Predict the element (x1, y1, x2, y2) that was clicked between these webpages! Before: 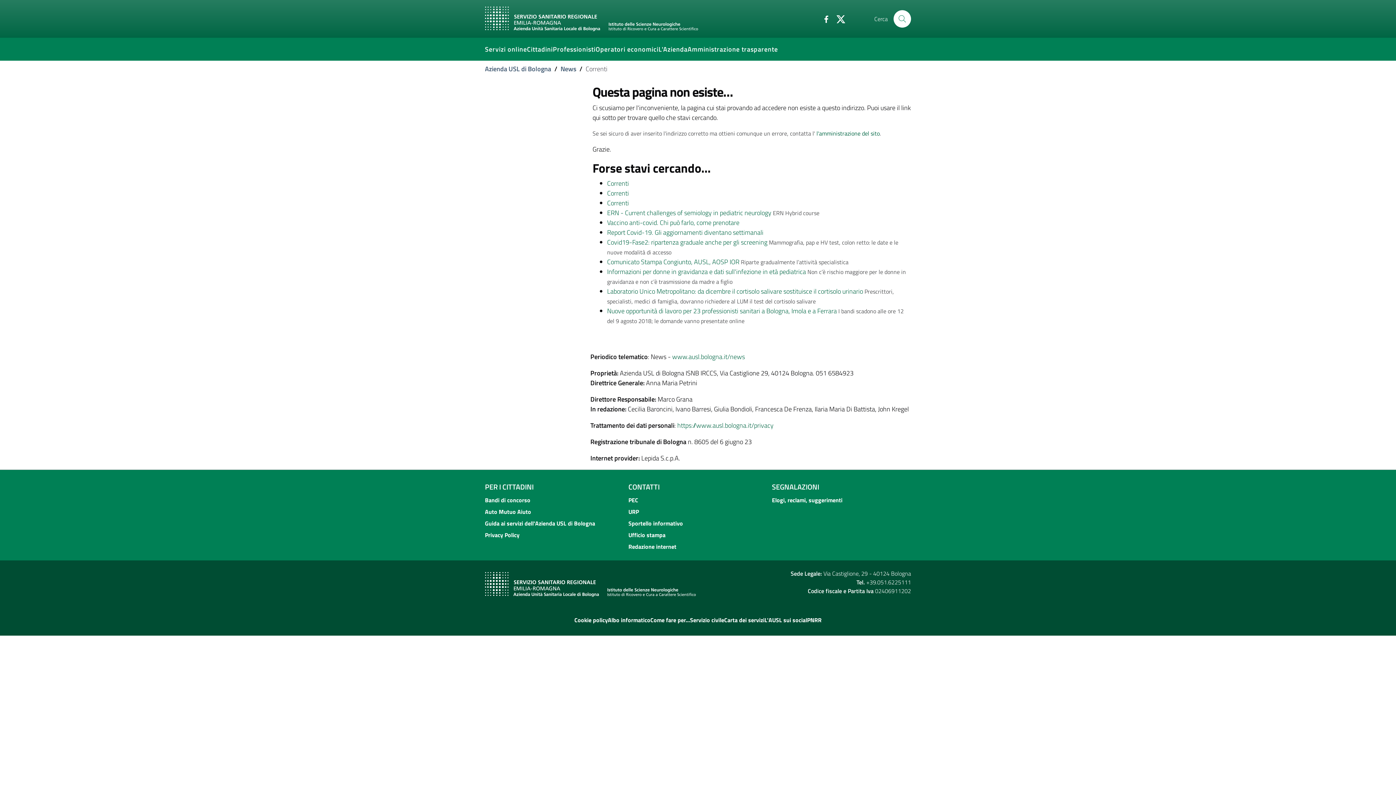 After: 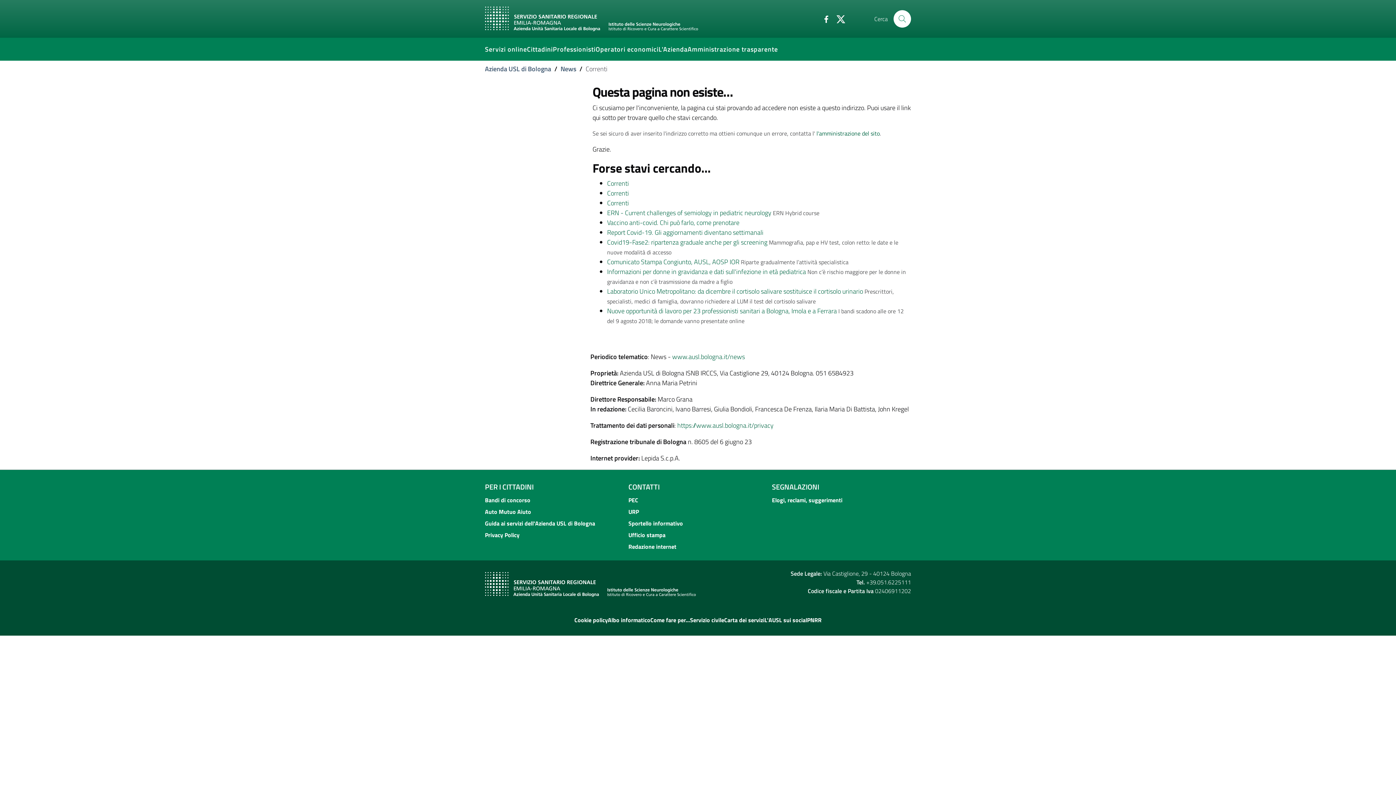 Action: label: Twitter bbox: (830, 14, 845, 22)